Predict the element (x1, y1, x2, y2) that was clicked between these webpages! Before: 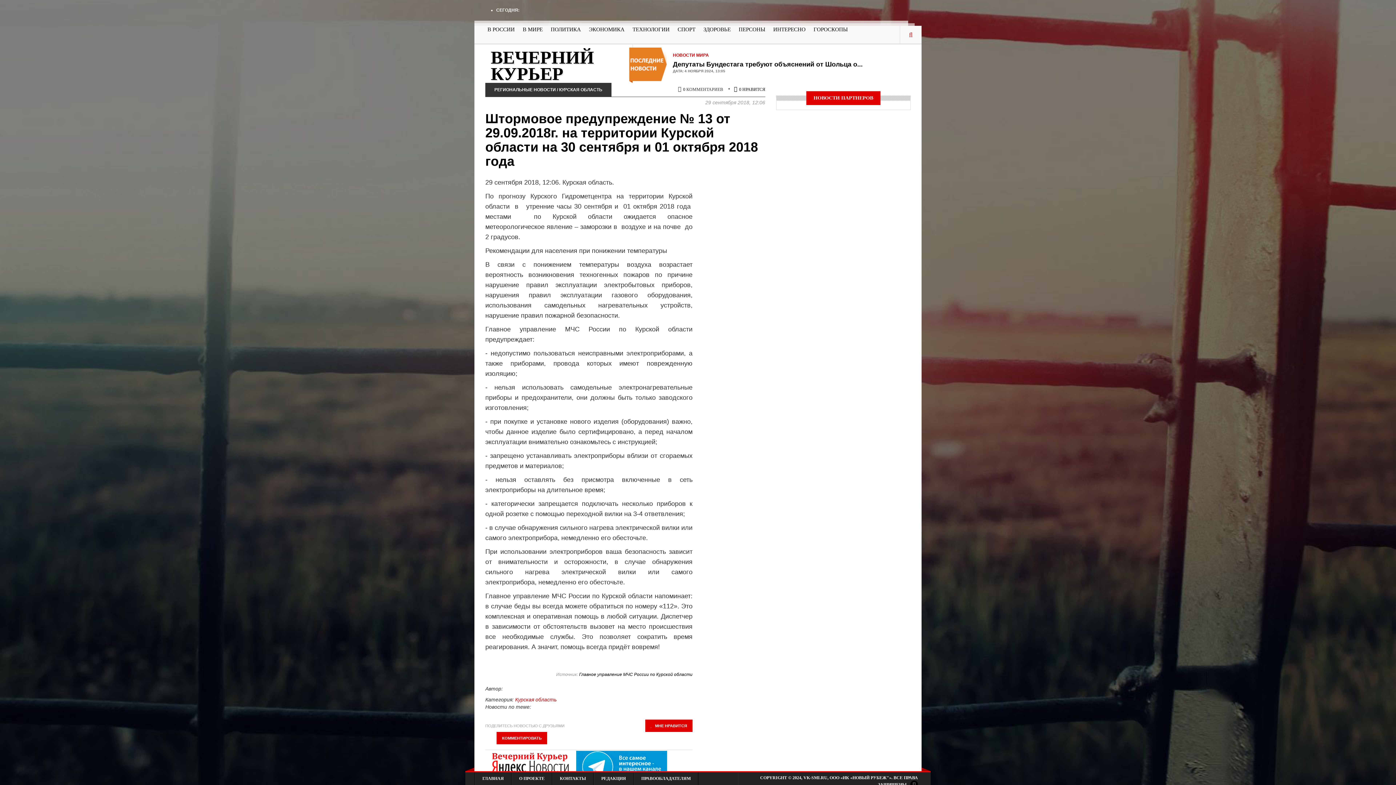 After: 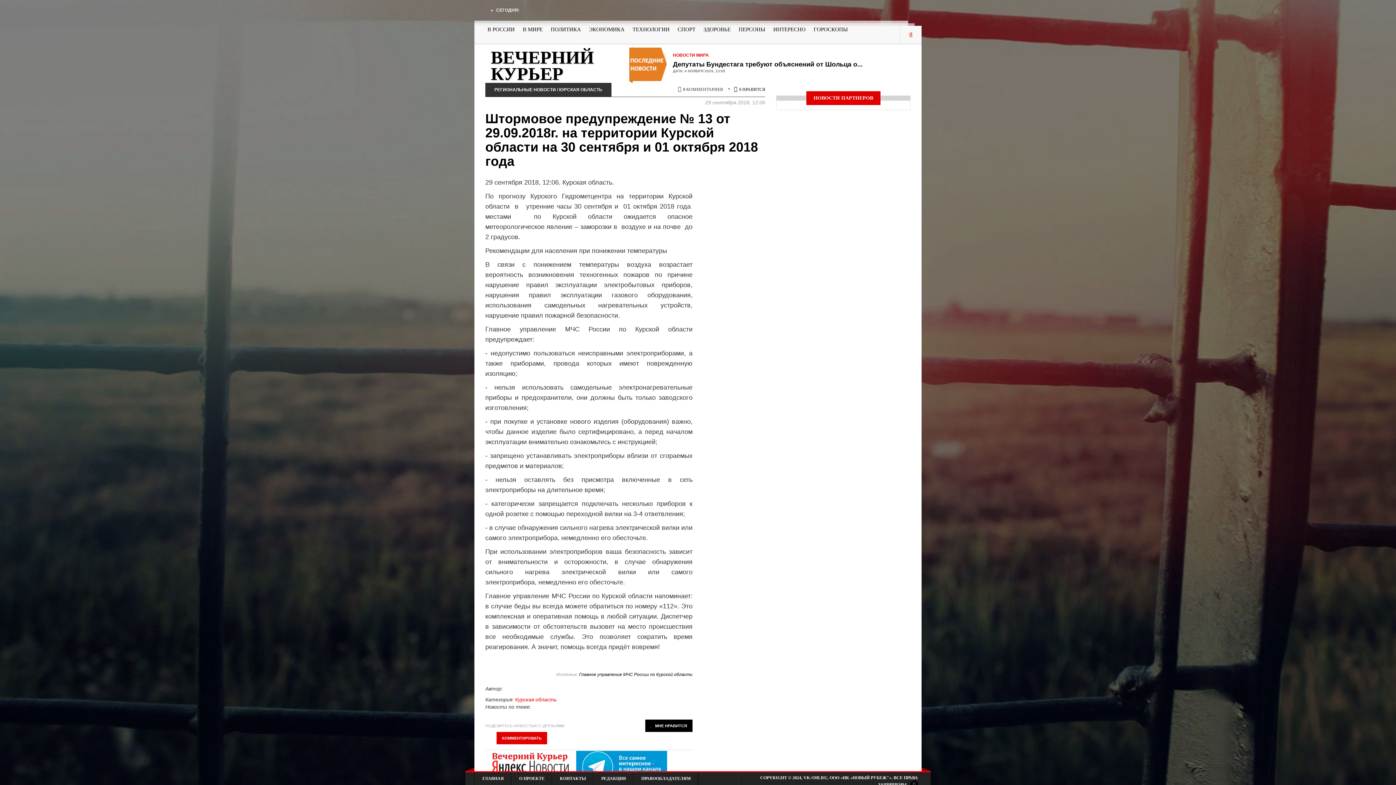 Action: label:  МНЕ НРАВИТСЯ bbox: (645, 720, 692, 732)